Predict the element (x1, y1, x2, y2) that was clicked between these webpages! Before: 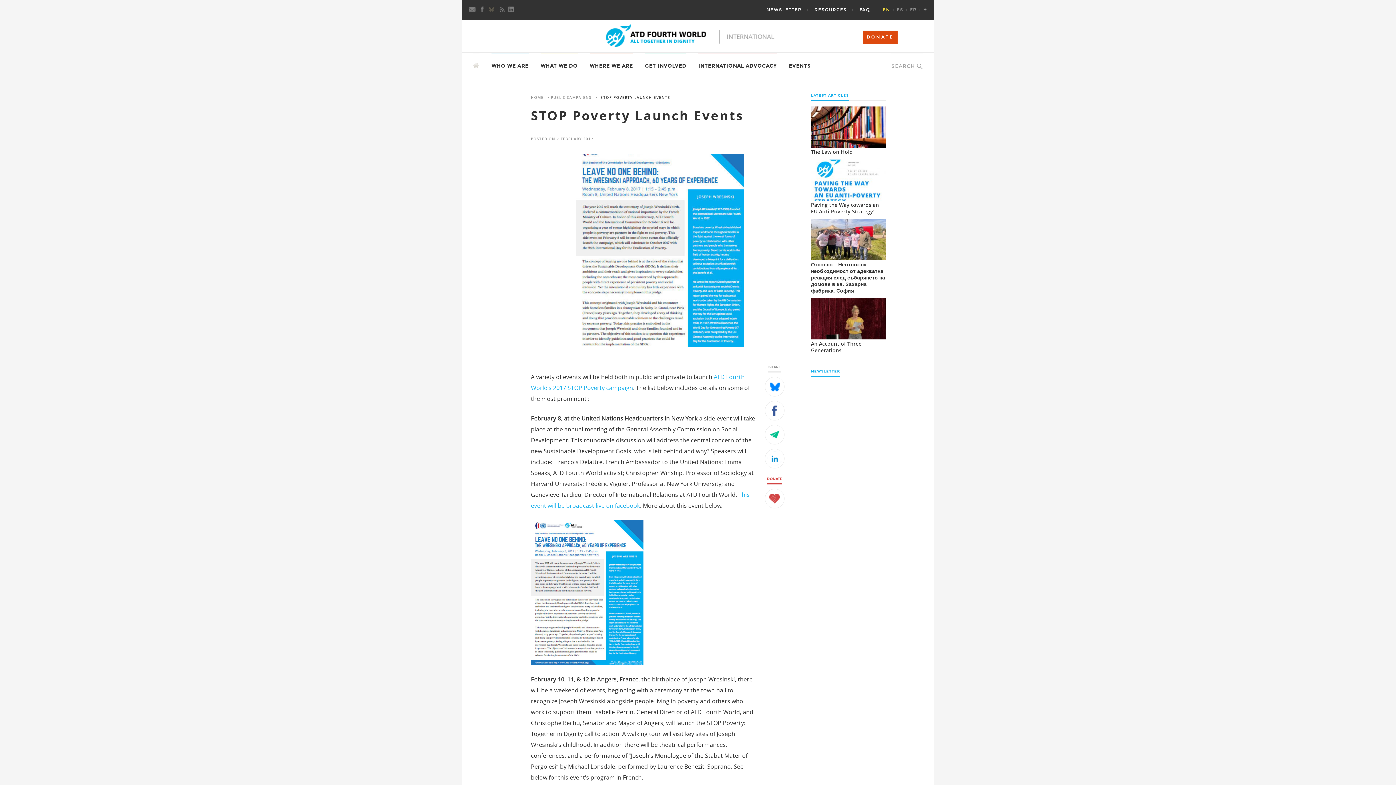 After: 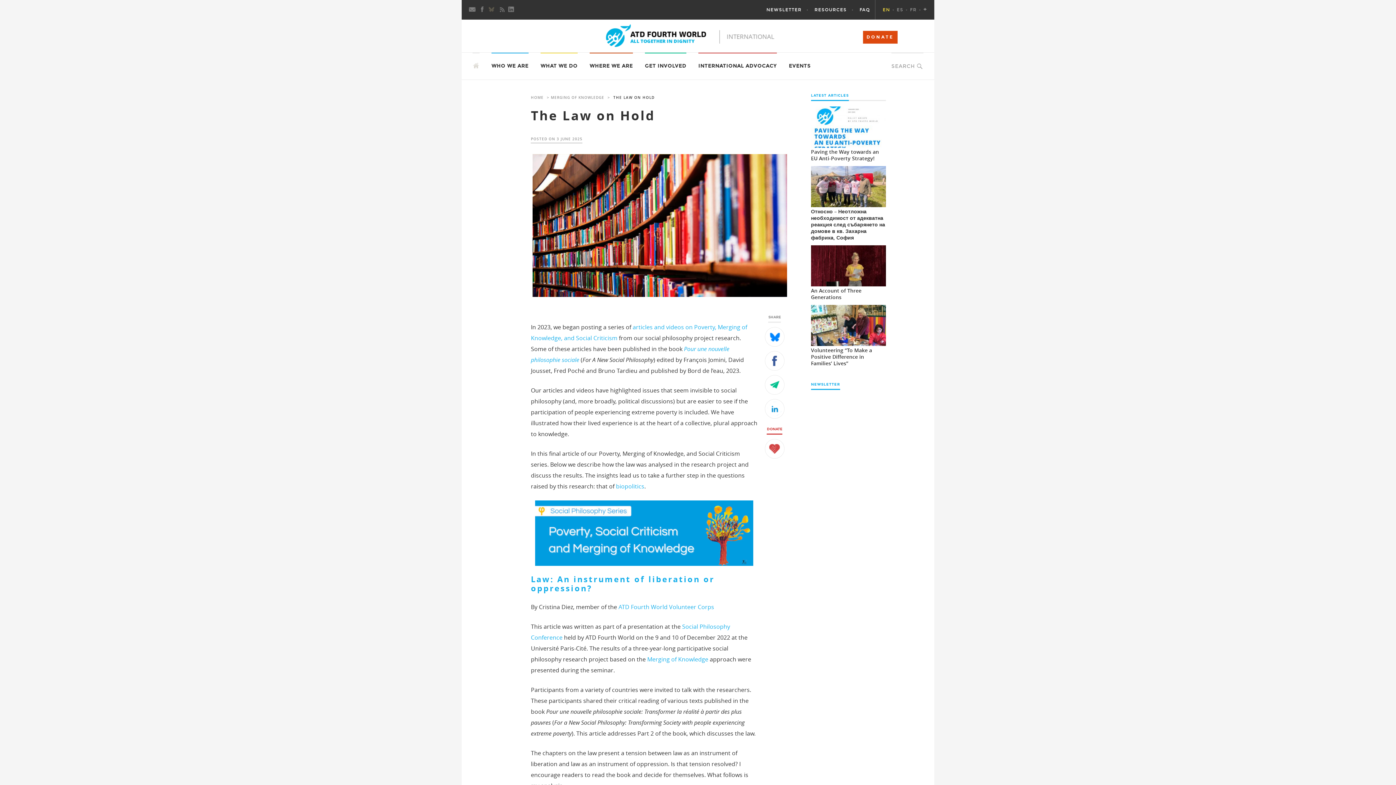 Action: bbox: (811, 148, 853, 155) label: The Law on Hold